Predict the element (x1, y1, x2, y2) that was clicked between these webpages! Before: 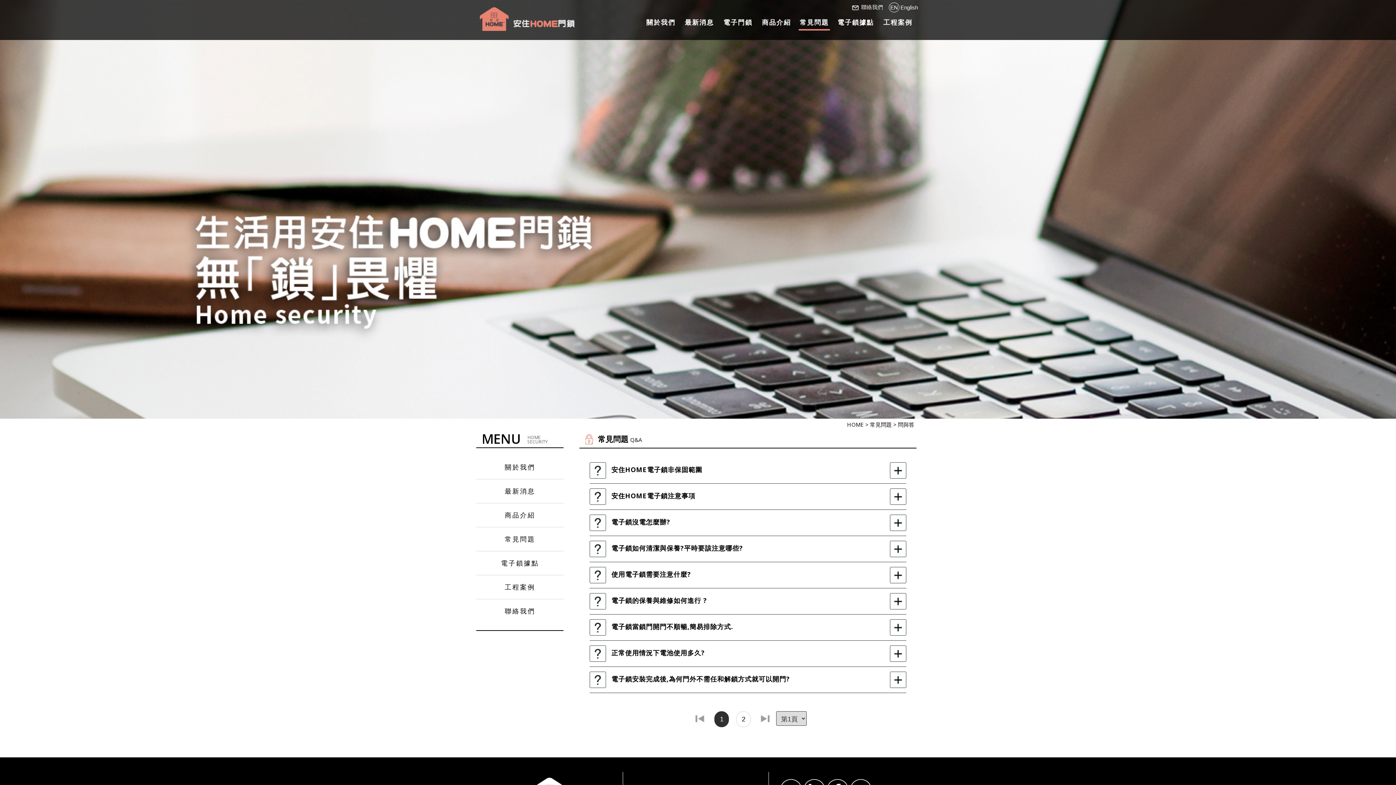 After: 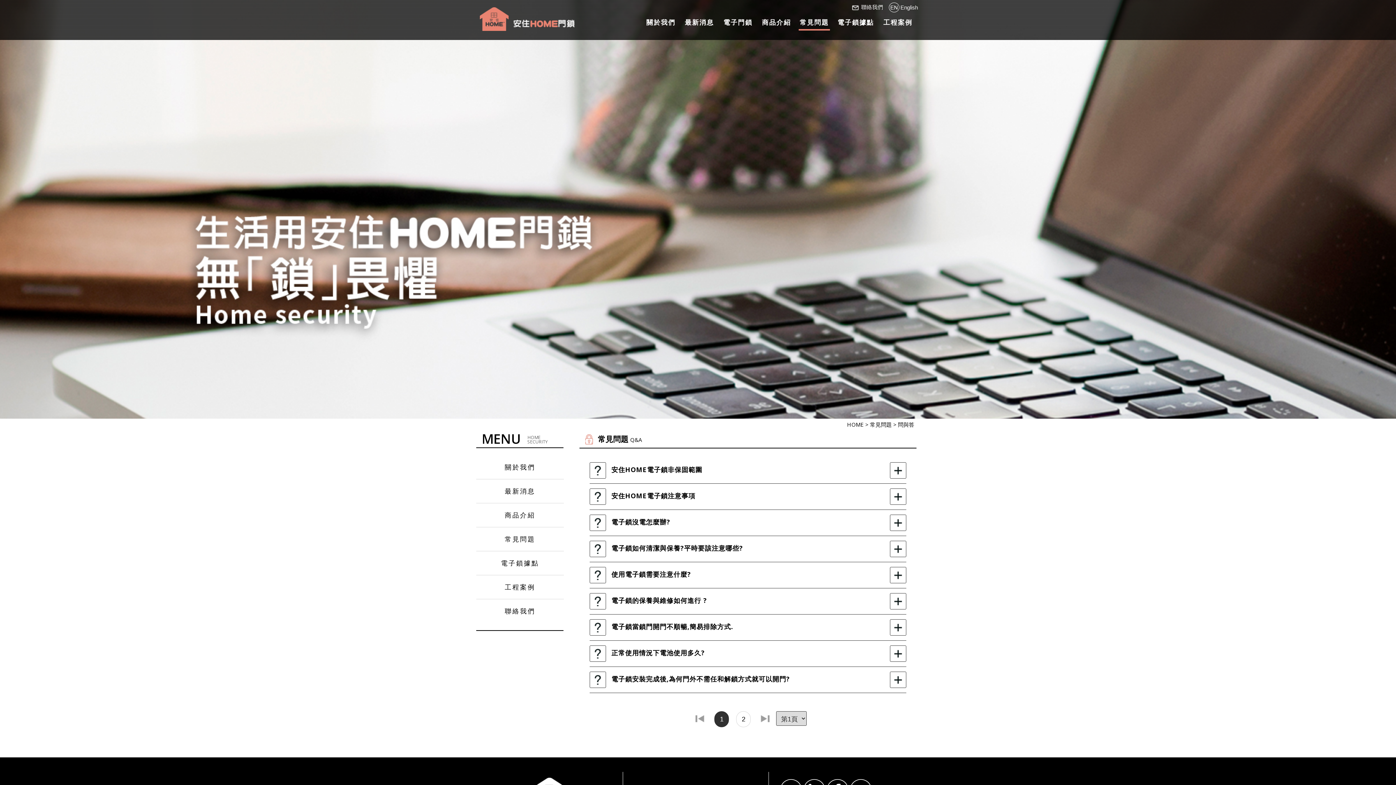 Action: bbox: (692, 711, 707, 727)